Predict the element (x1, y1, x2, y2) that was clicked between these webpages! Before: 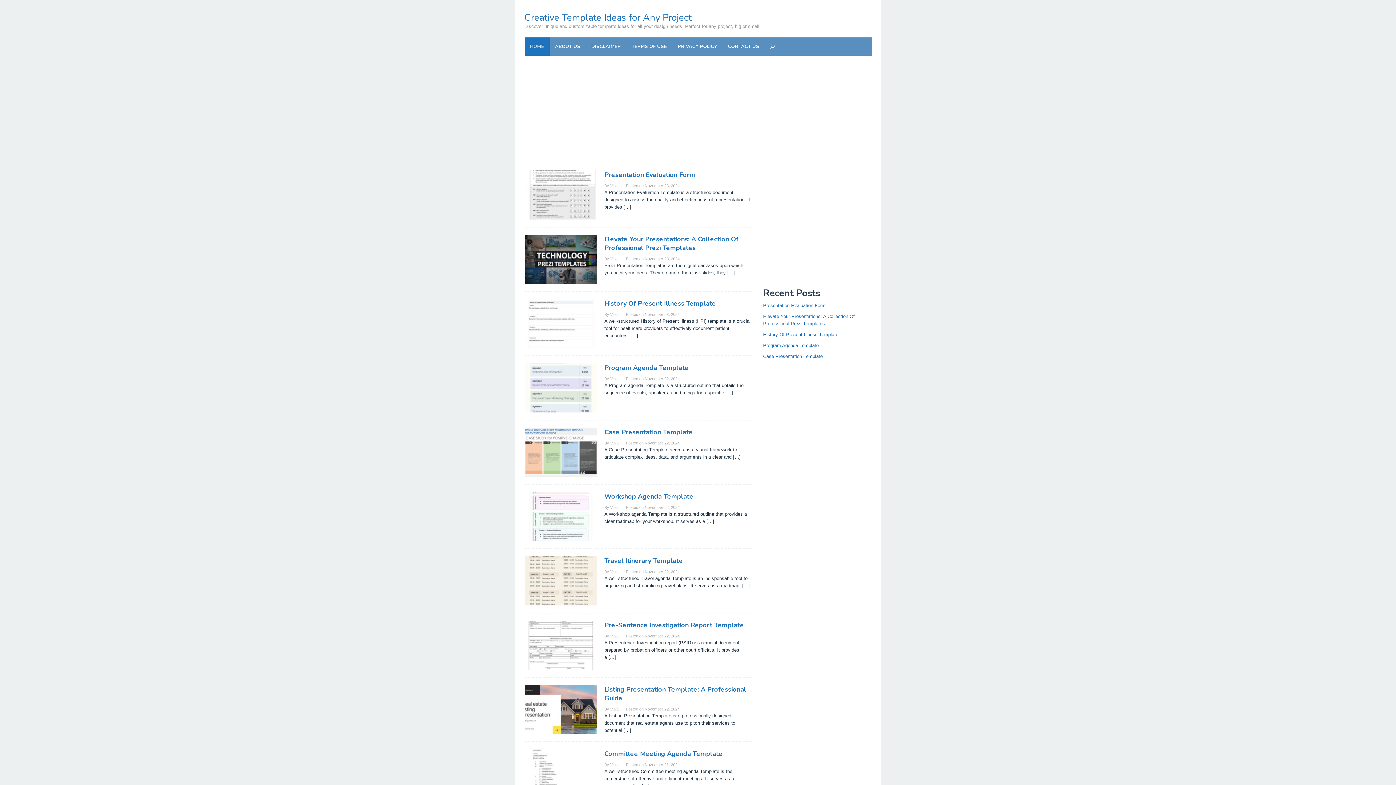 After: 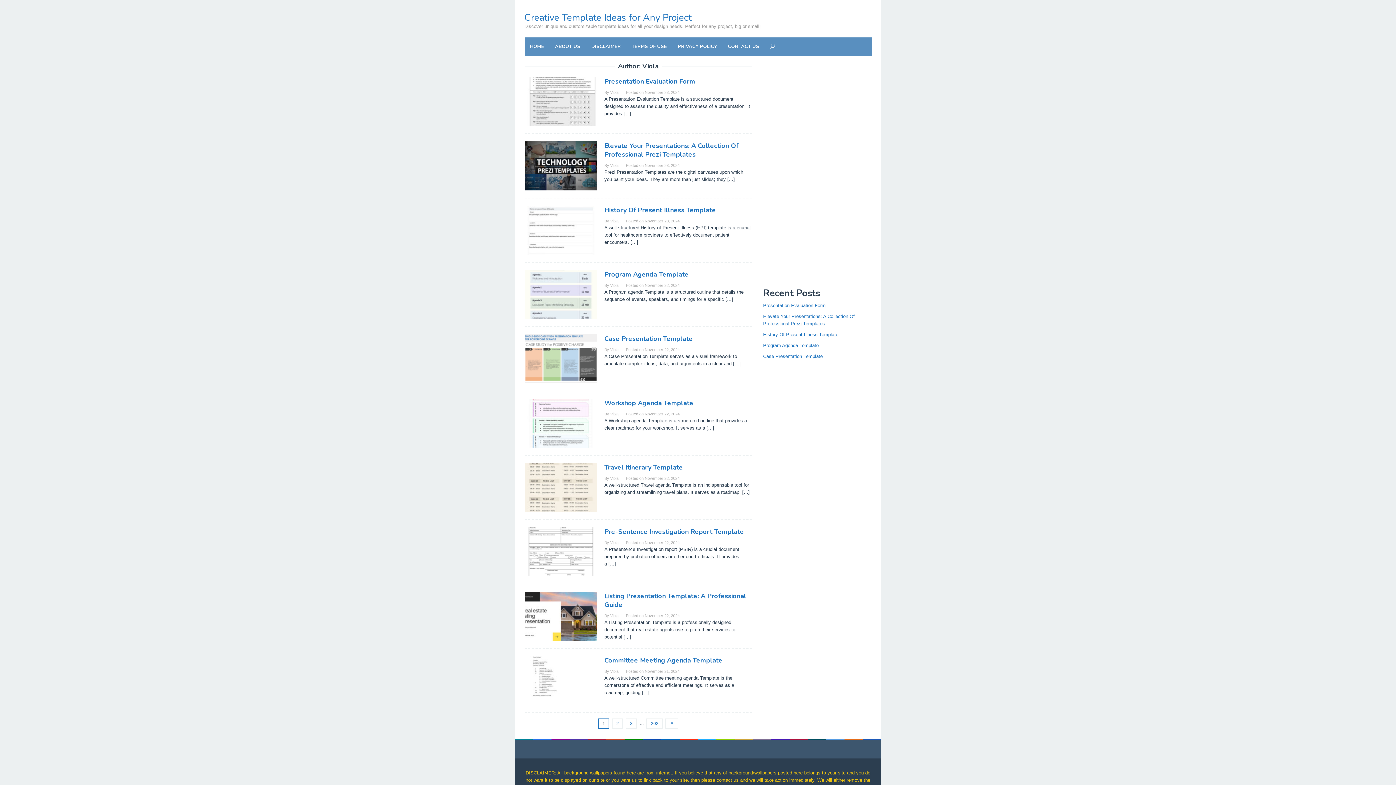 Action: label: Viola bbox: (610, 441, 618, 445)